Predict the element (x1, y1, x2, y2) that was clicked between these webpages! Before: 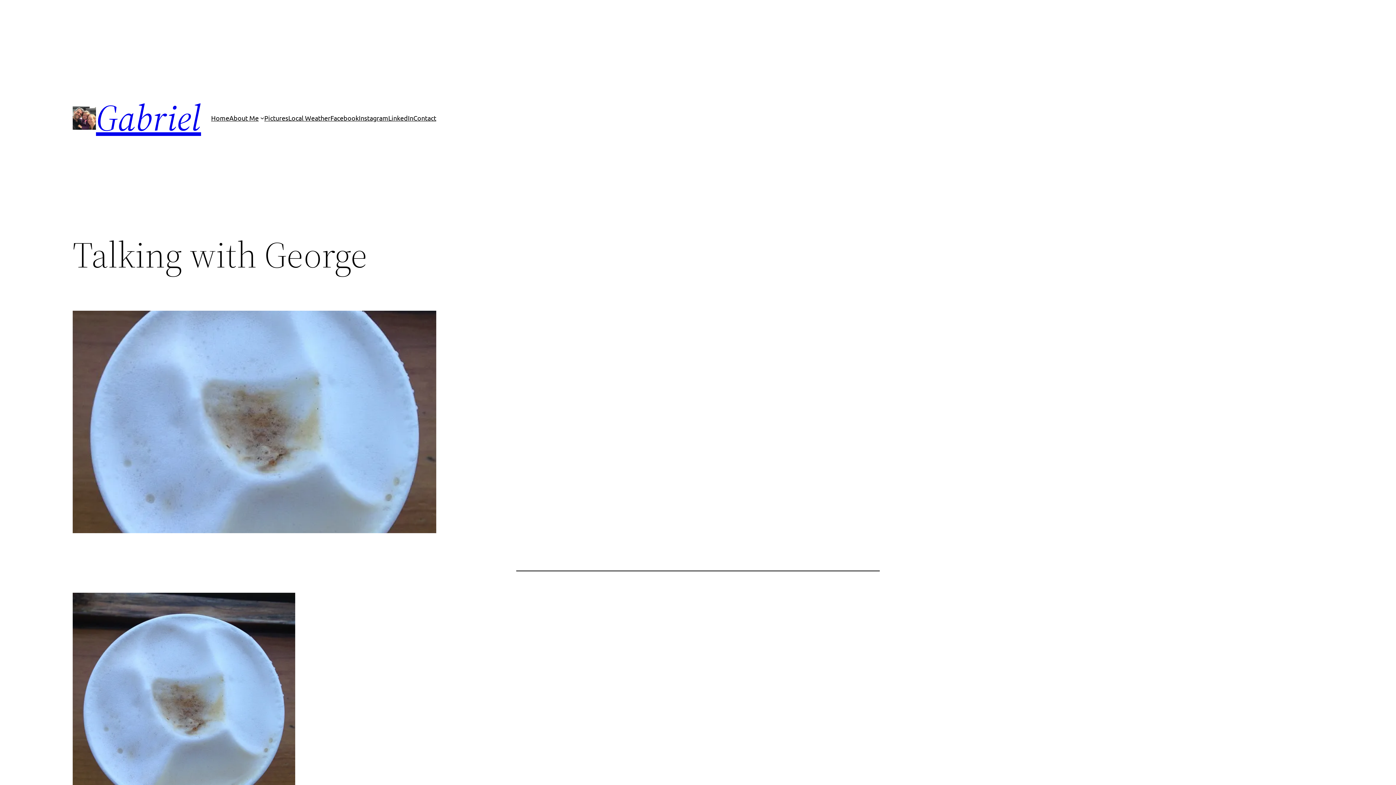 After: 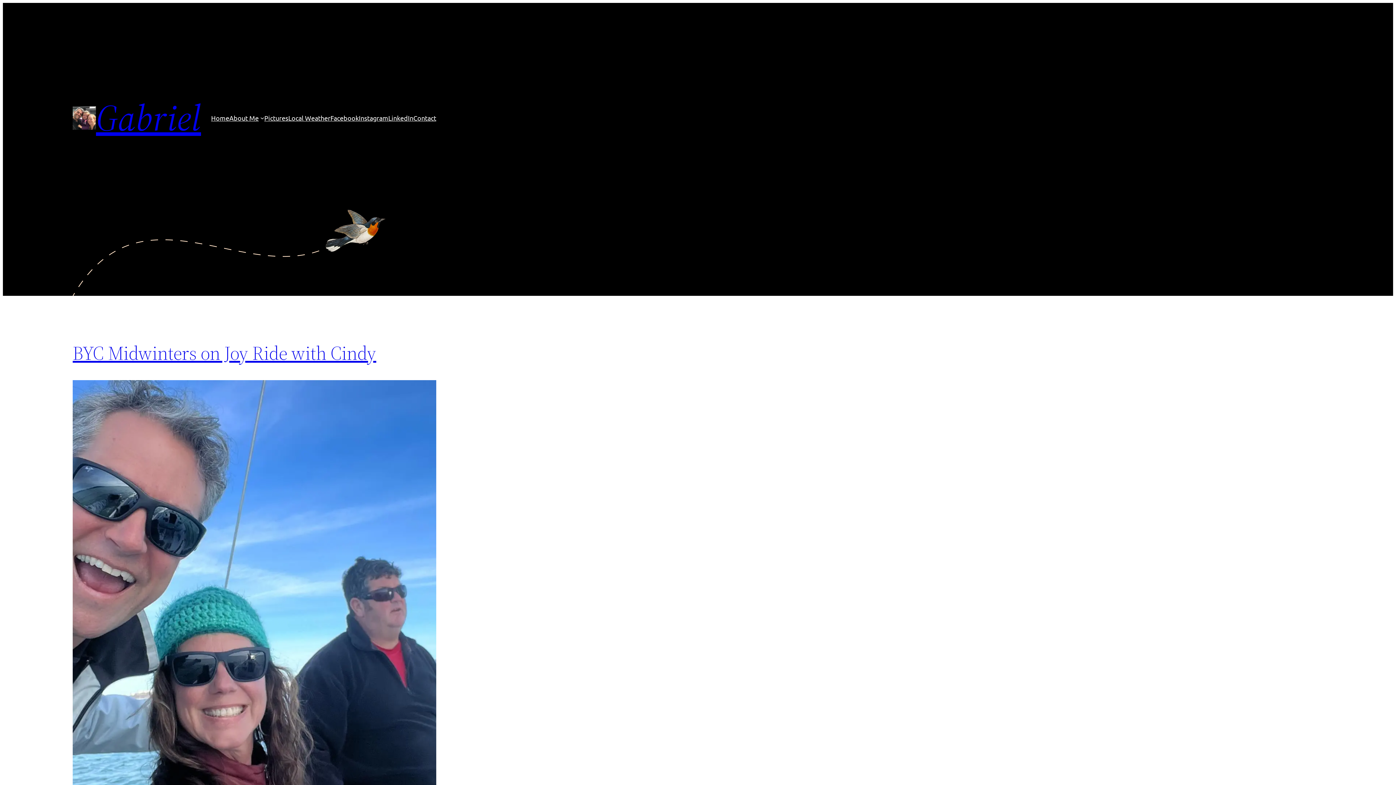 Action: bbox: (96, 92, 201, 142) label: Gabriel